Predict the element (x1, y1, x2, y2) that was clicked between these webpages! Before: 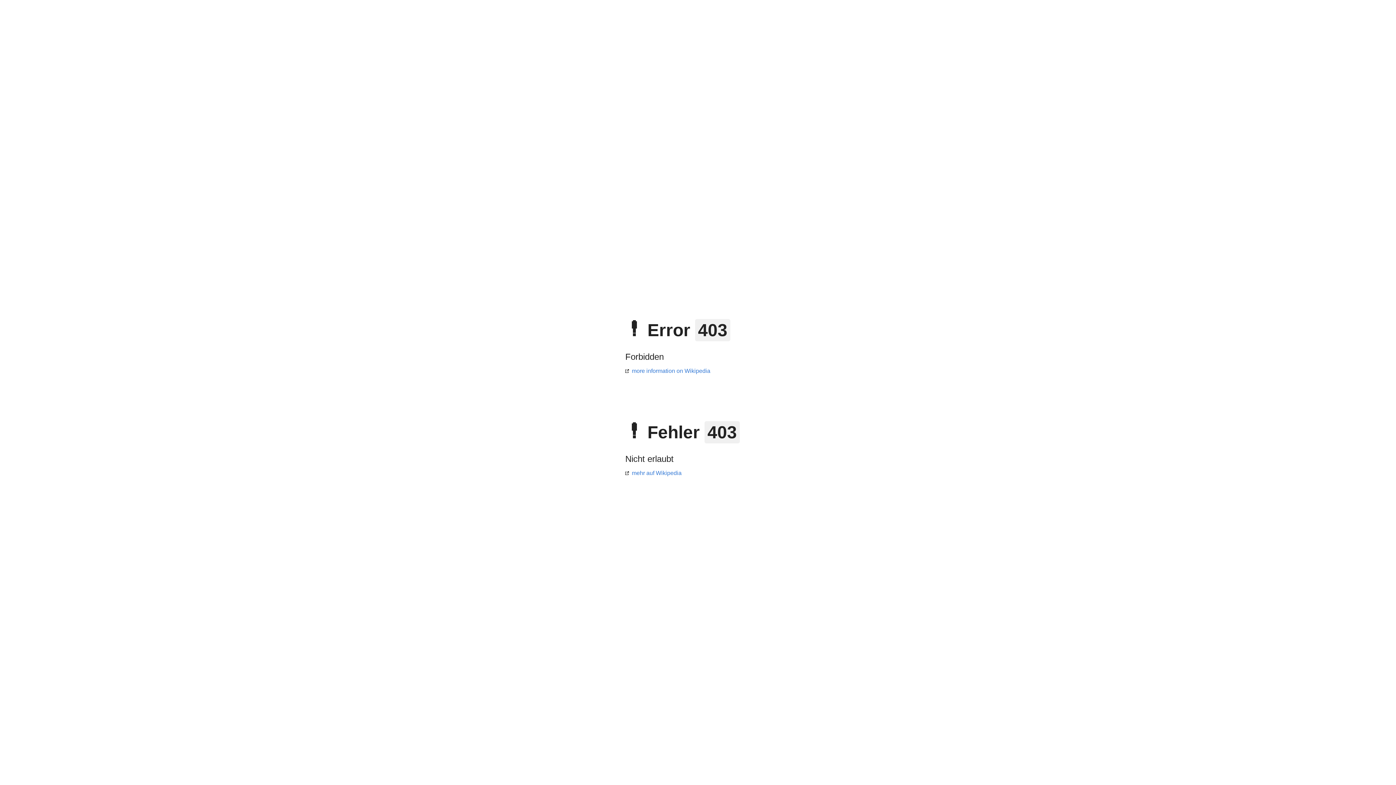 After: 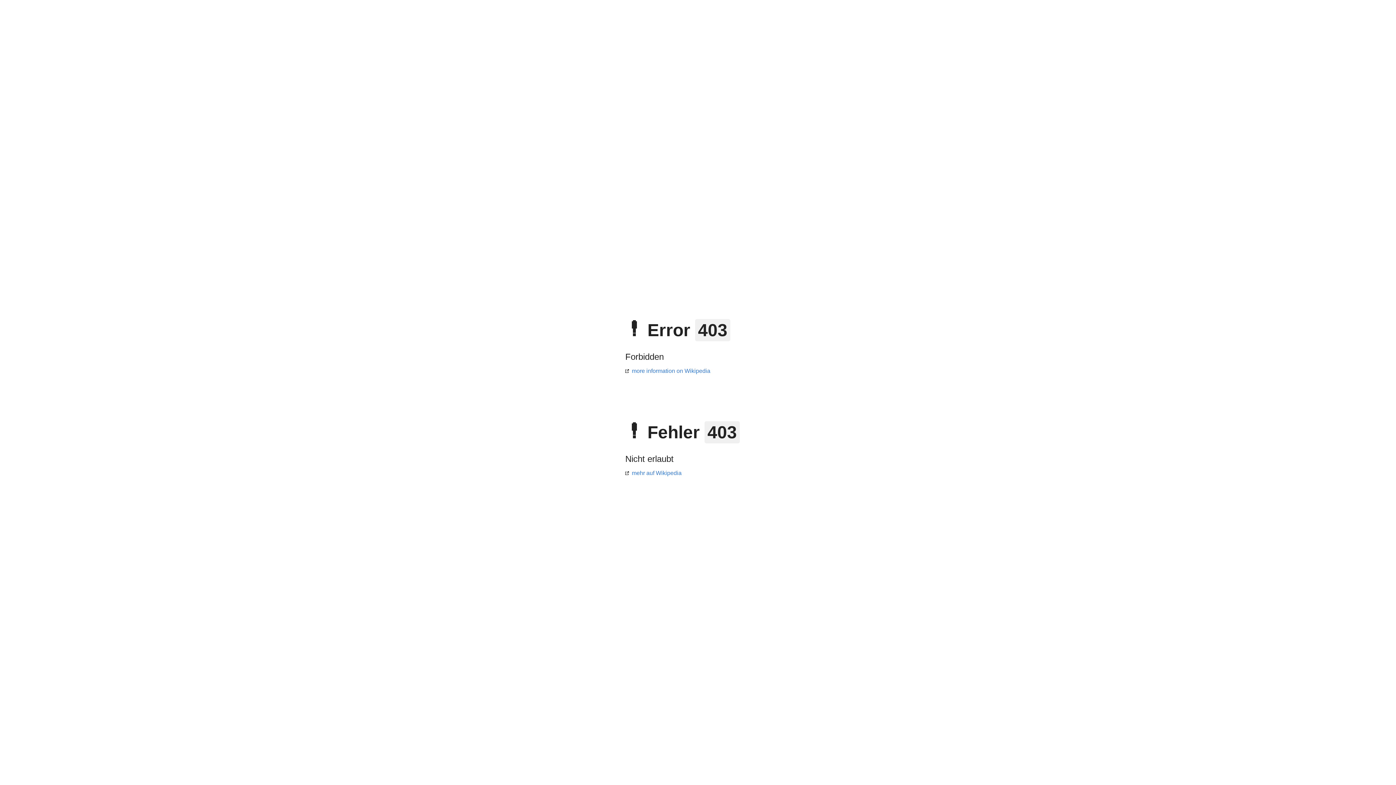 Action: label: more information on Wikipedia bbox: (625, 368, 710, 374)